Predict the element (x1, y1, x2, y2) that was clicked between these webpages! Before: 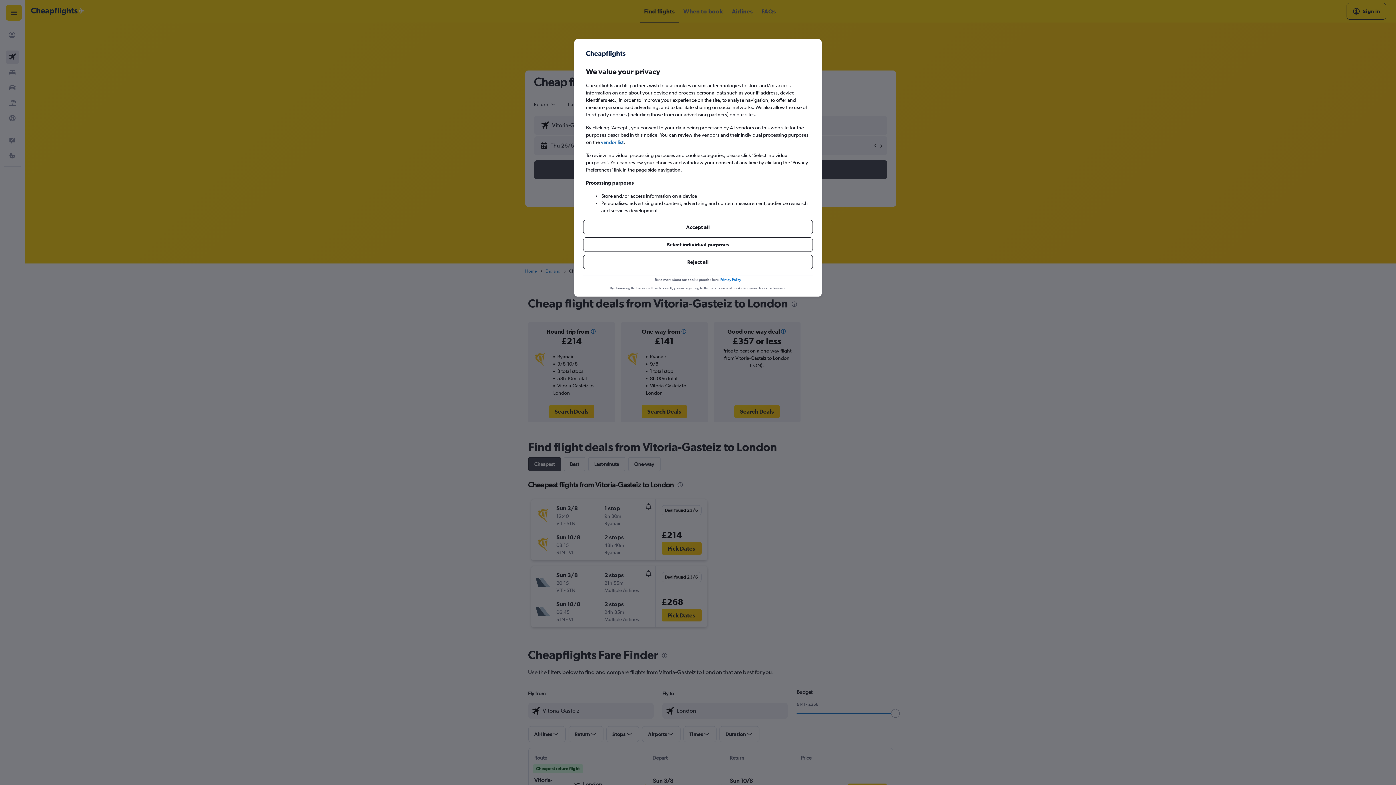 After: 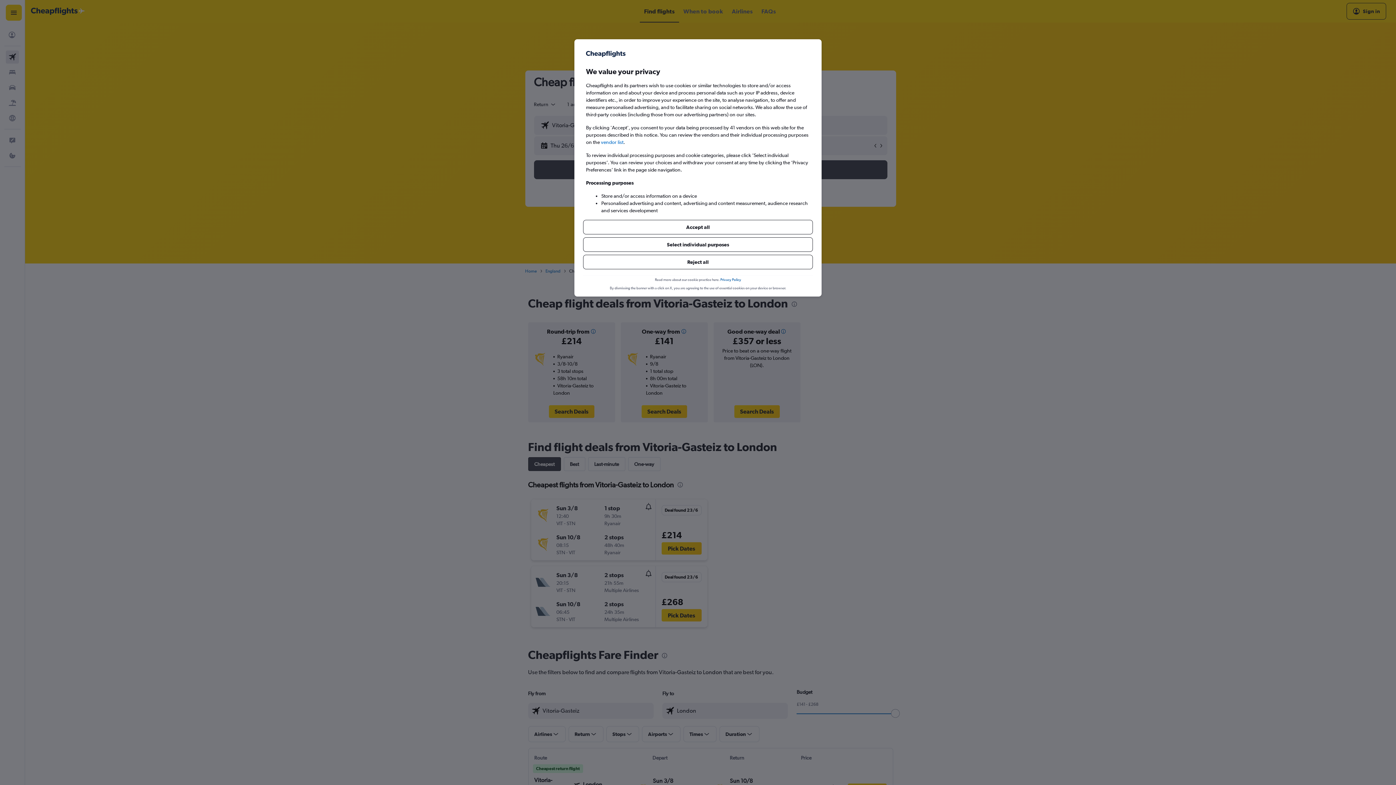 Action: label: Privacy Policy bbox: (720, 254, 741, 260)